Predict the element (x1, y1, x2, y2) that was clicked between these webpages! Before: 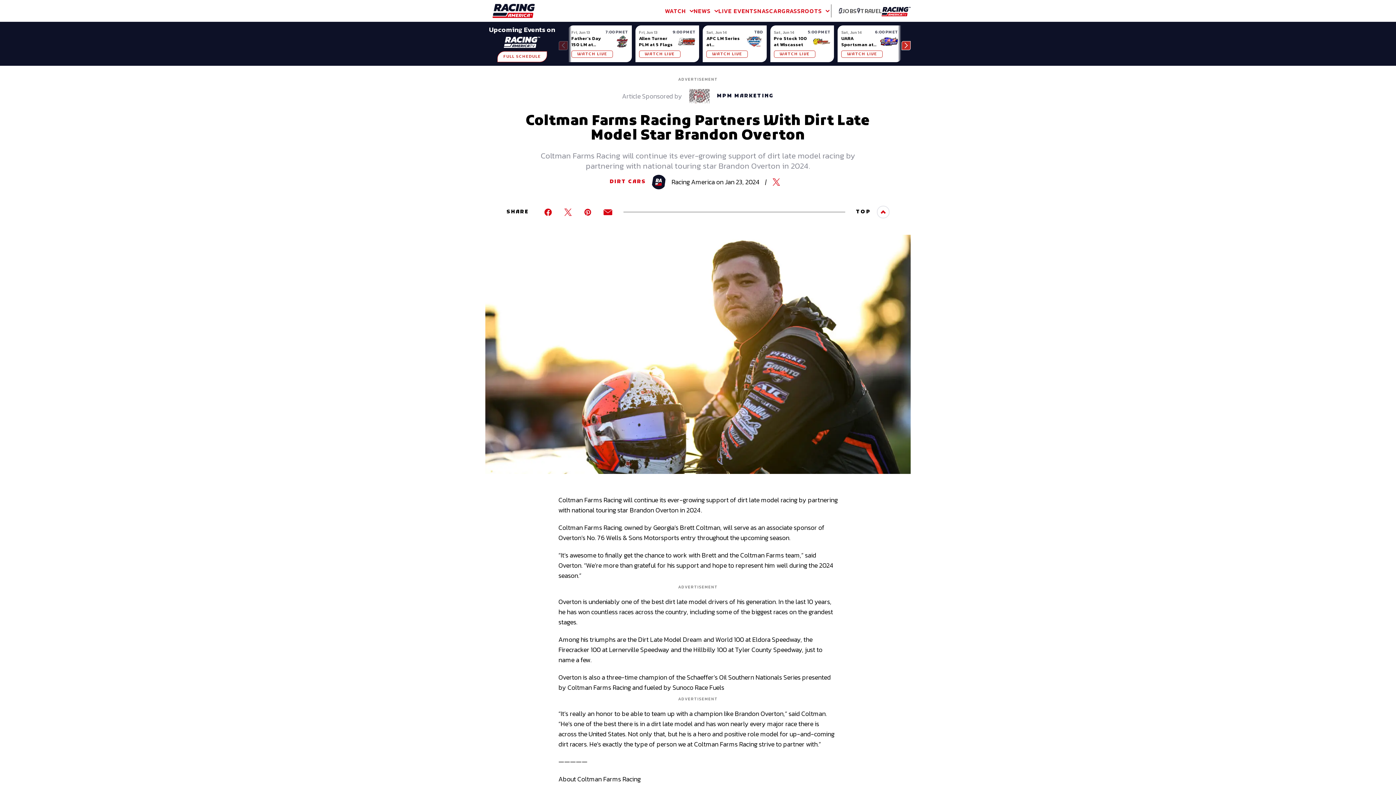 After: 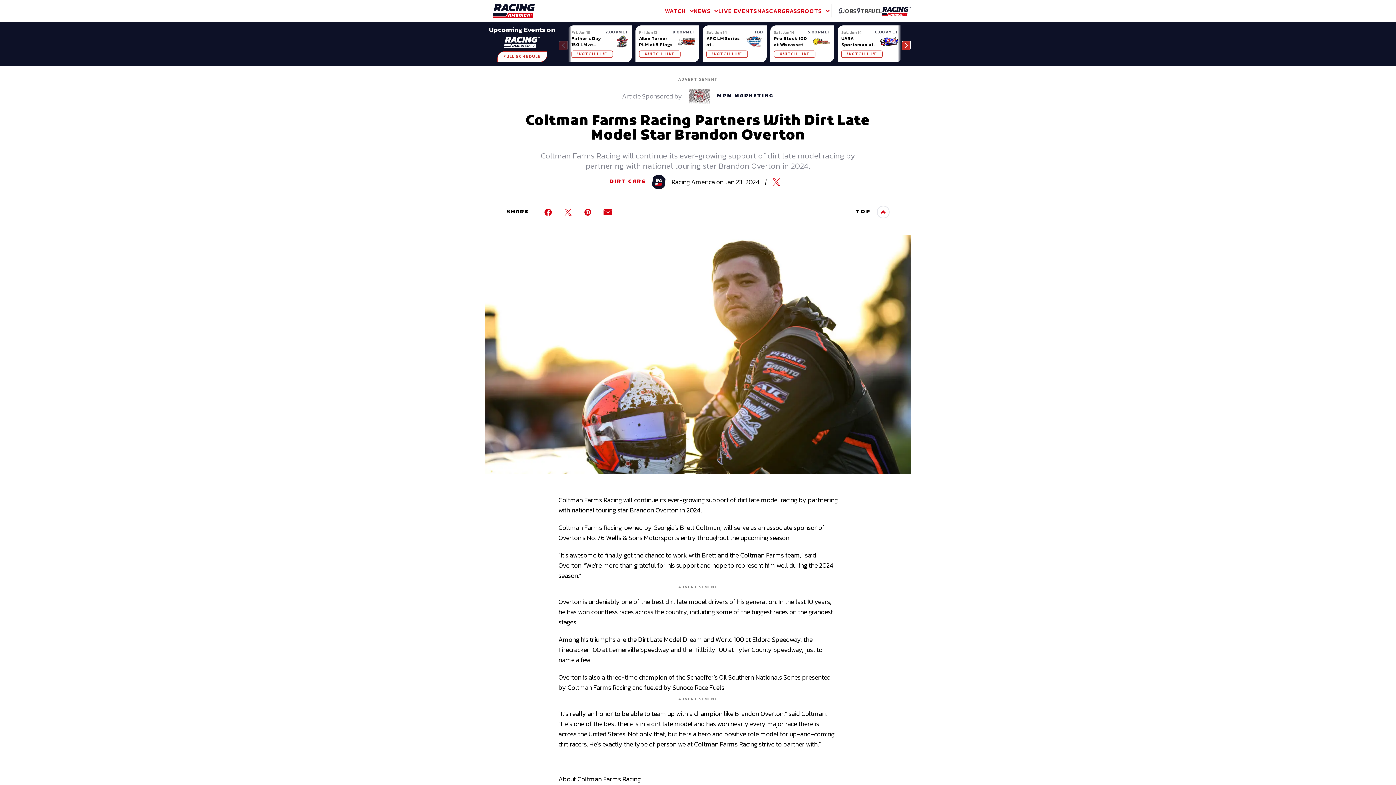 Action: bbox: (543, 208, 552, 215)